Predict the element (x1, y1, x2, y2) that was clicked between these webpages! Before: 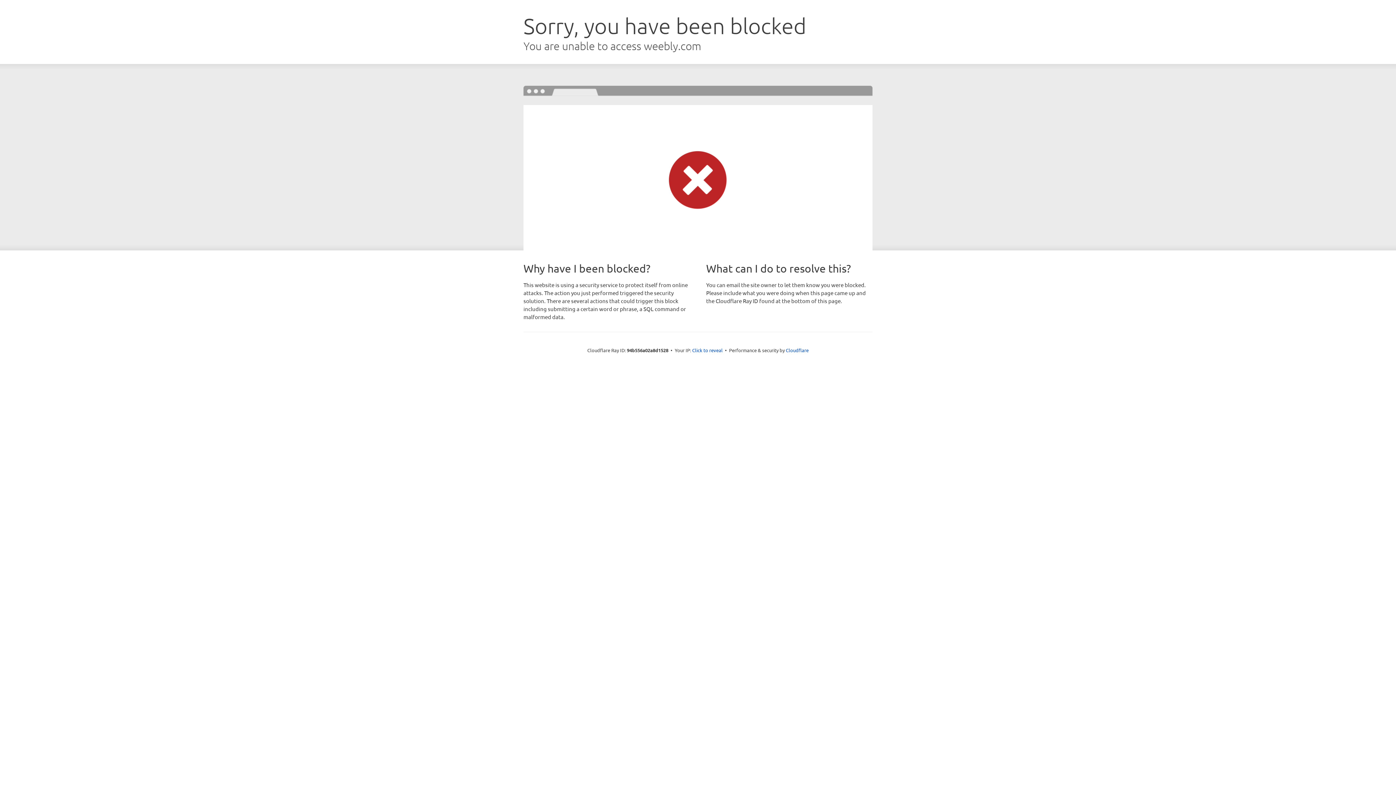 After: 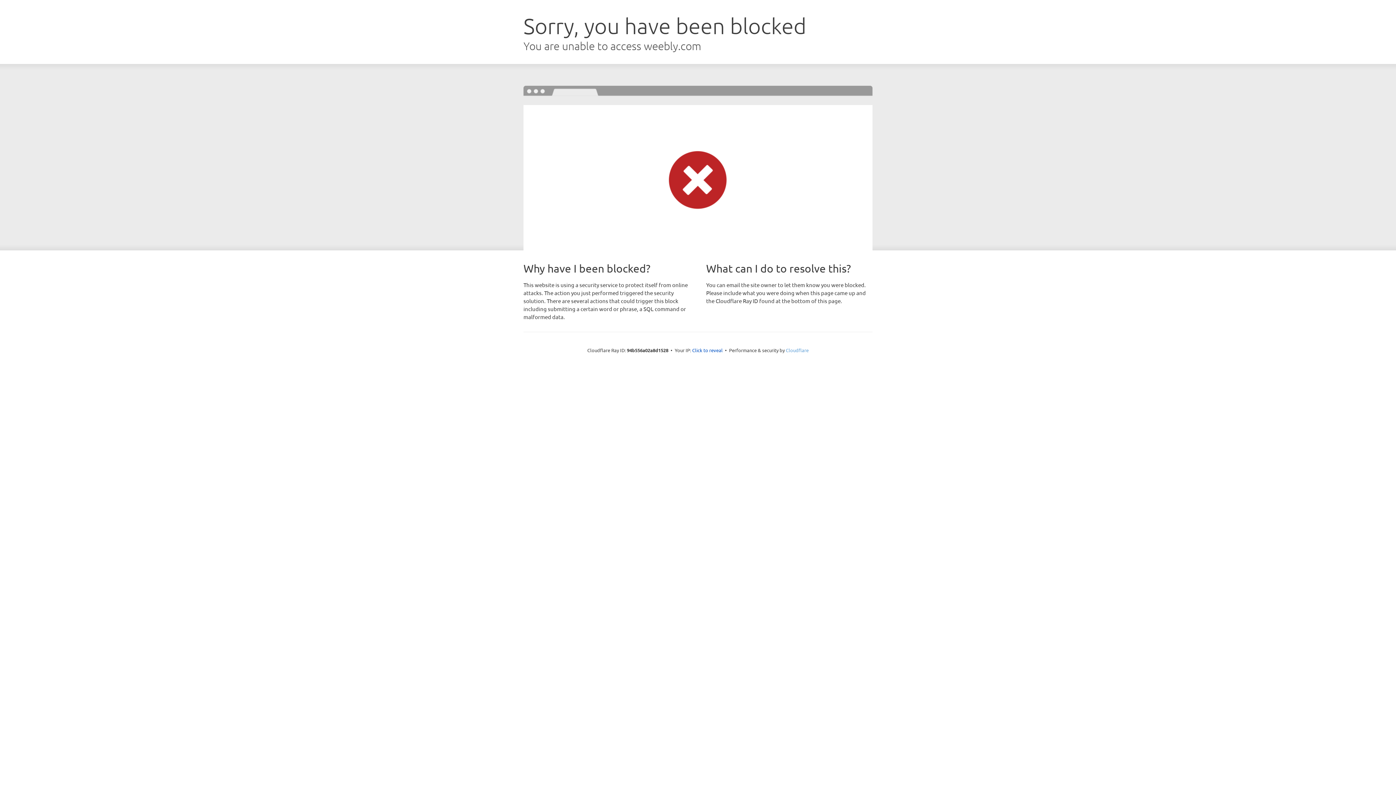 Action: label: Cloudflare bbox: (786, 347, 808, 353)